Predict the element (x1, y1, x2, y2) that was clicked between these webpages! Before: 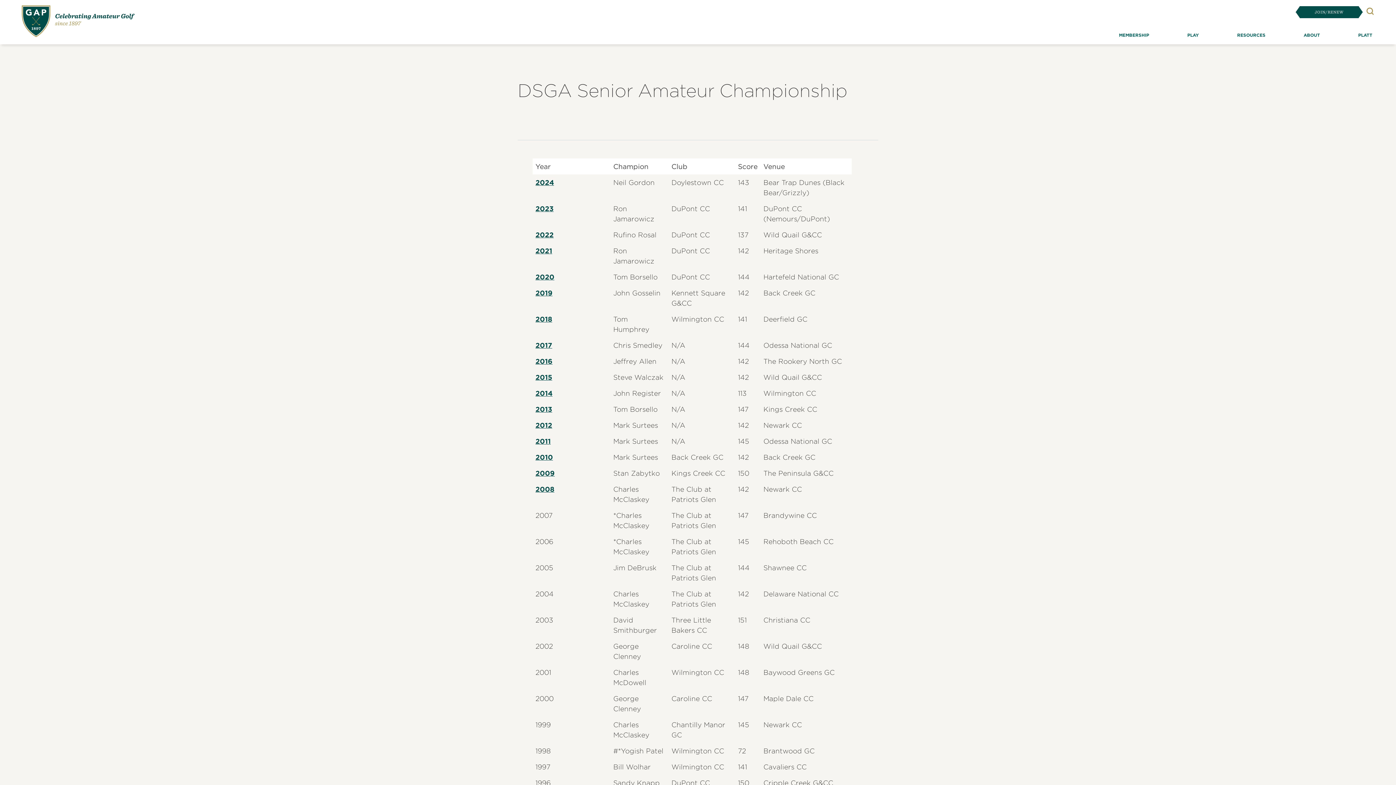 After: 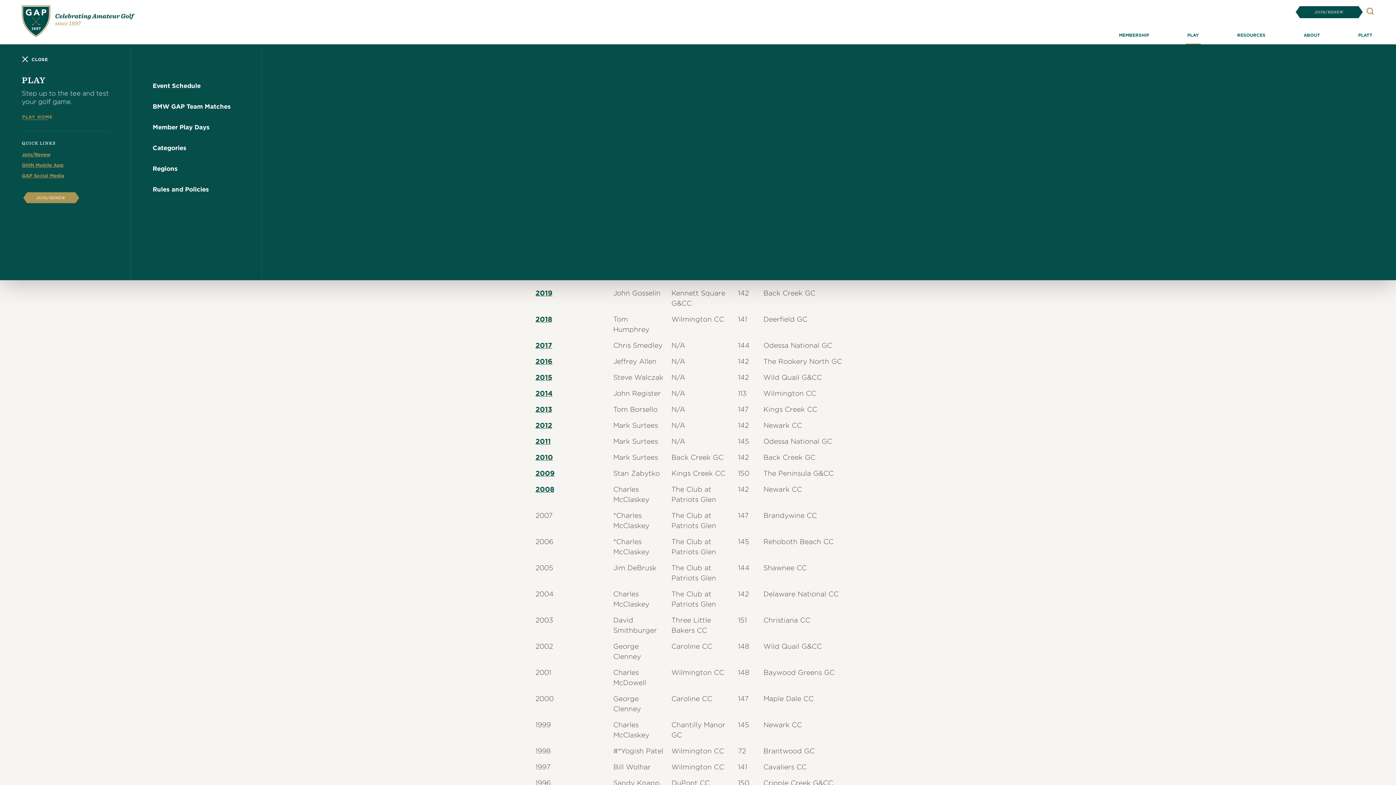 Action: label: PLAY bbox: (1185, 30, 1201, 44)